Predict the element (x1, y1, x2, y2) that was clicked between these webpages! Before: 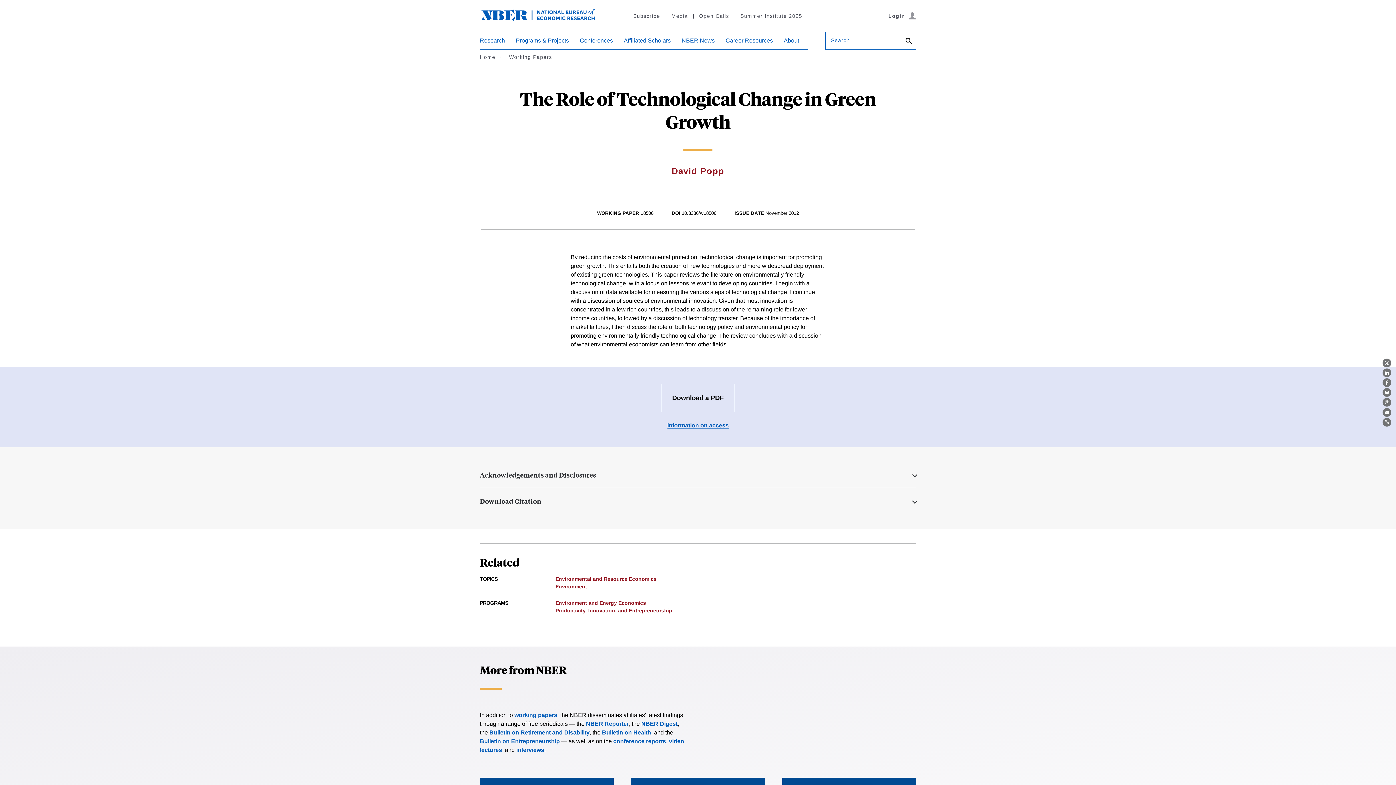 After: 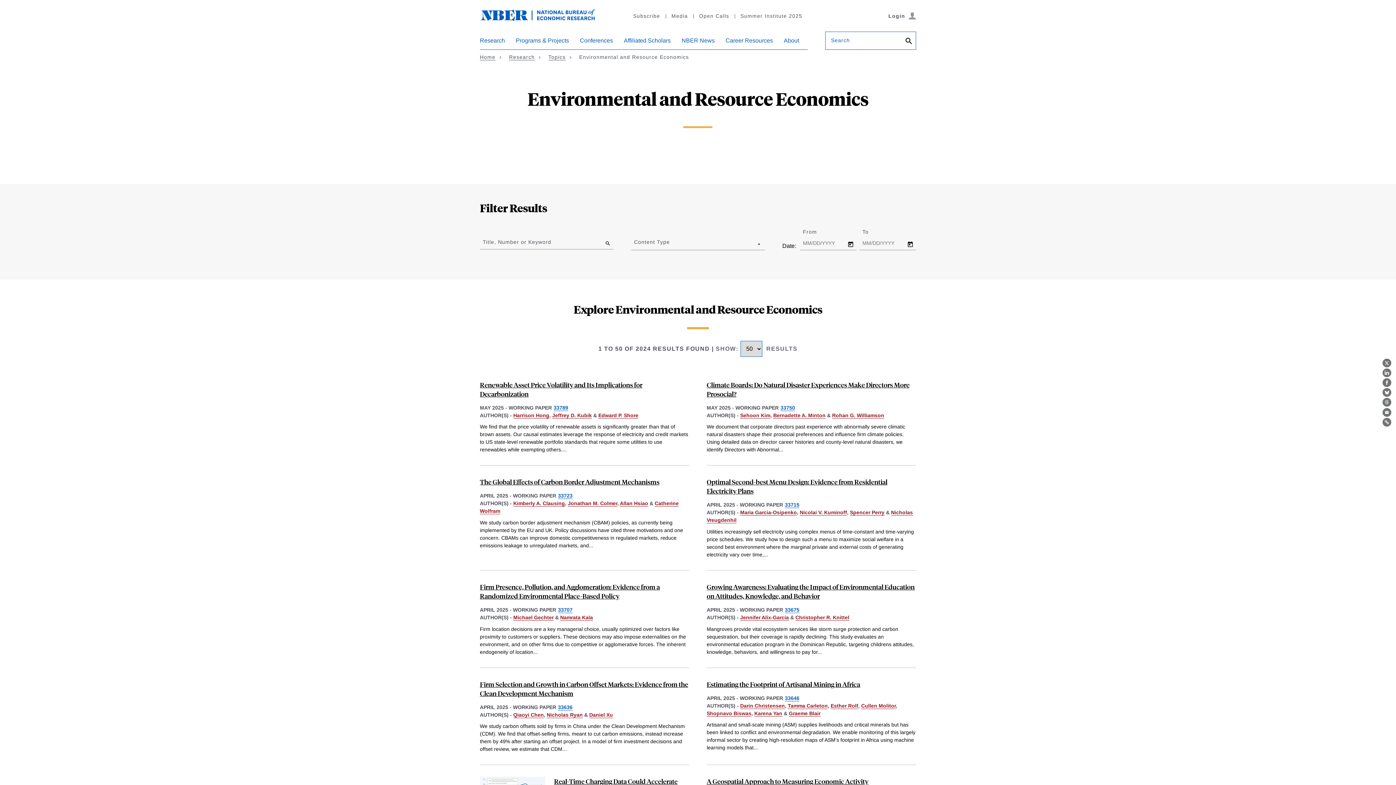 Action: label: Environmental and Resource Economics bbox: (555, 576, 656, 582)